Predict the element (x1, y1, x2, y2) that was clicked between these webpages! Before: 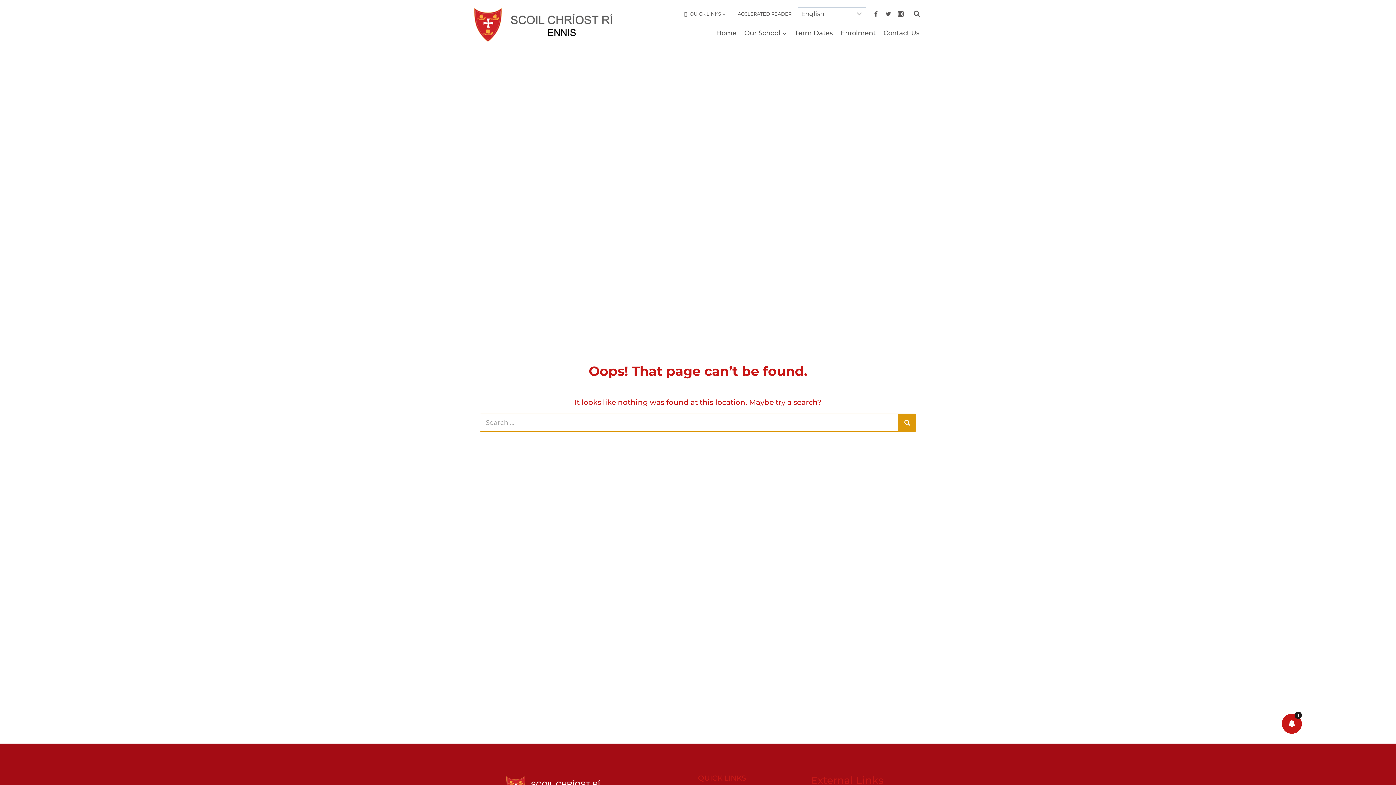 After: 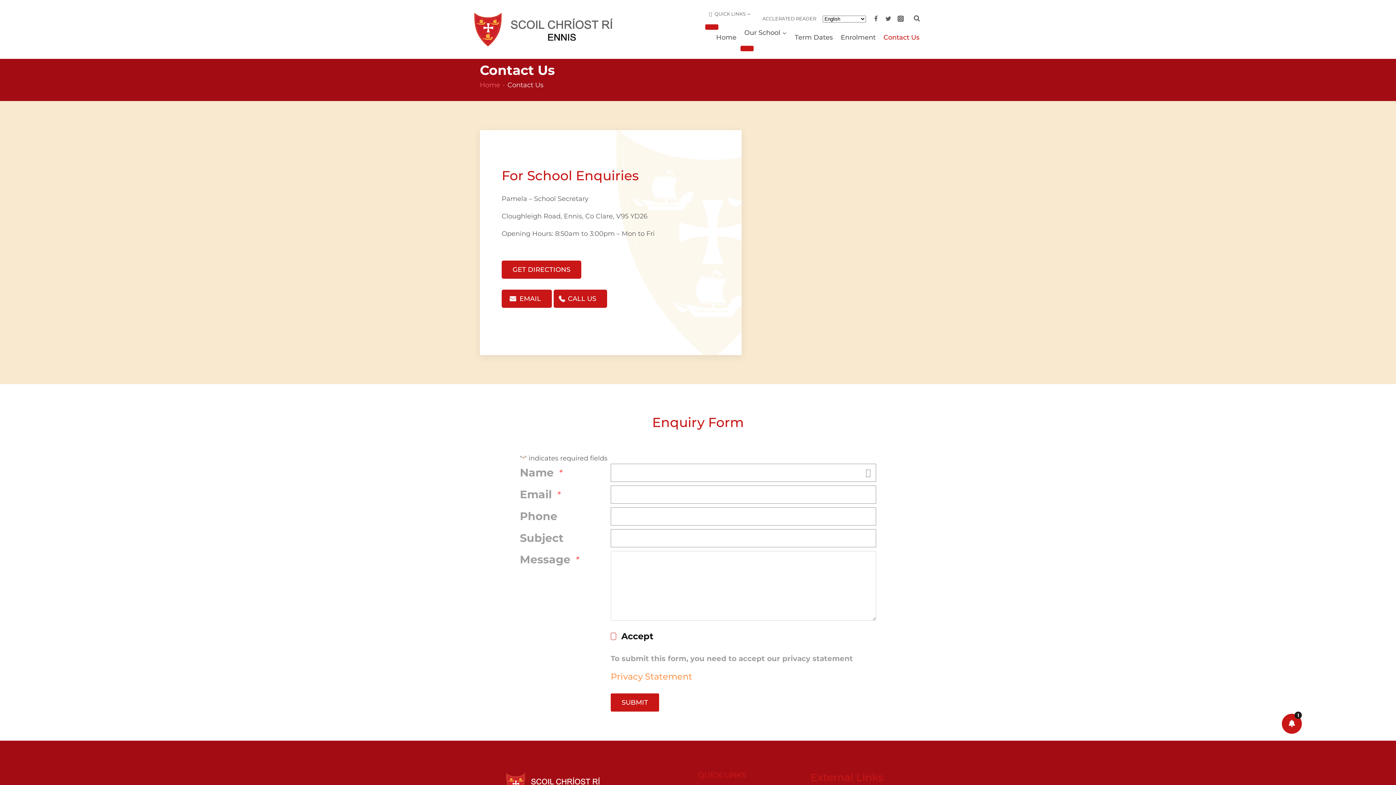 Action: label: Contact Us bbox: (879, 23, 923, 41)